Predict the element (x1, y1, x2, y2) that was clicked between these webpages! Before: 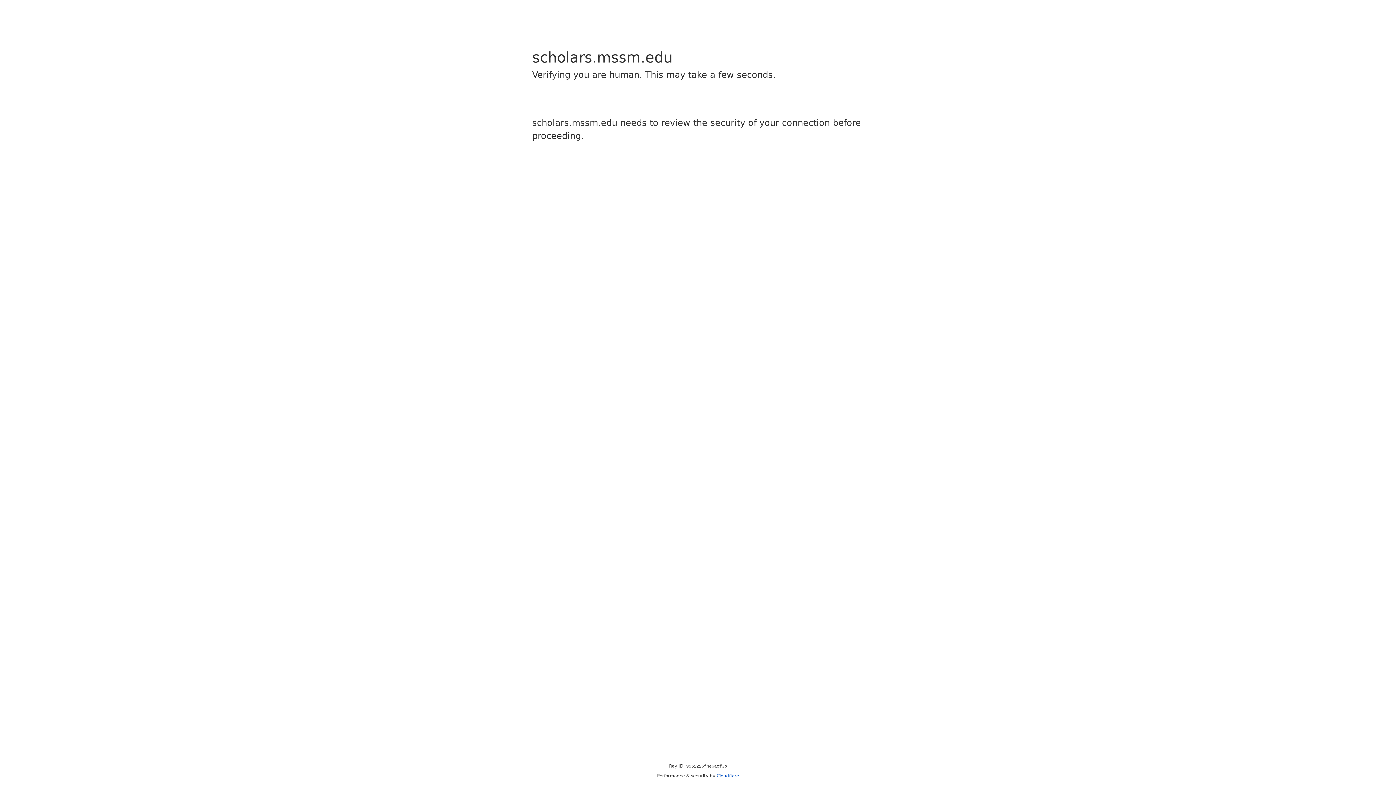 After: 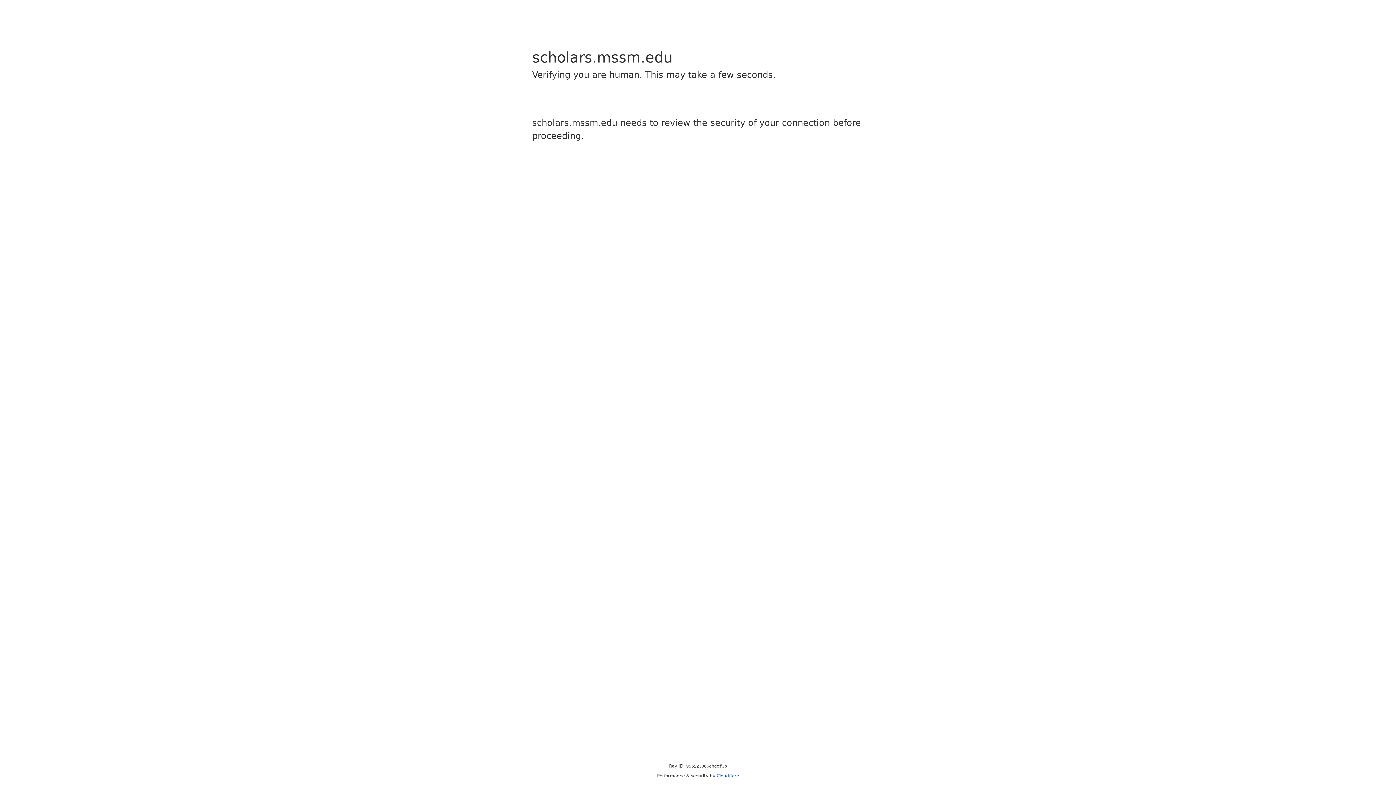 Action: bbox: (716, 773, 739, 778) label: Cloudflare